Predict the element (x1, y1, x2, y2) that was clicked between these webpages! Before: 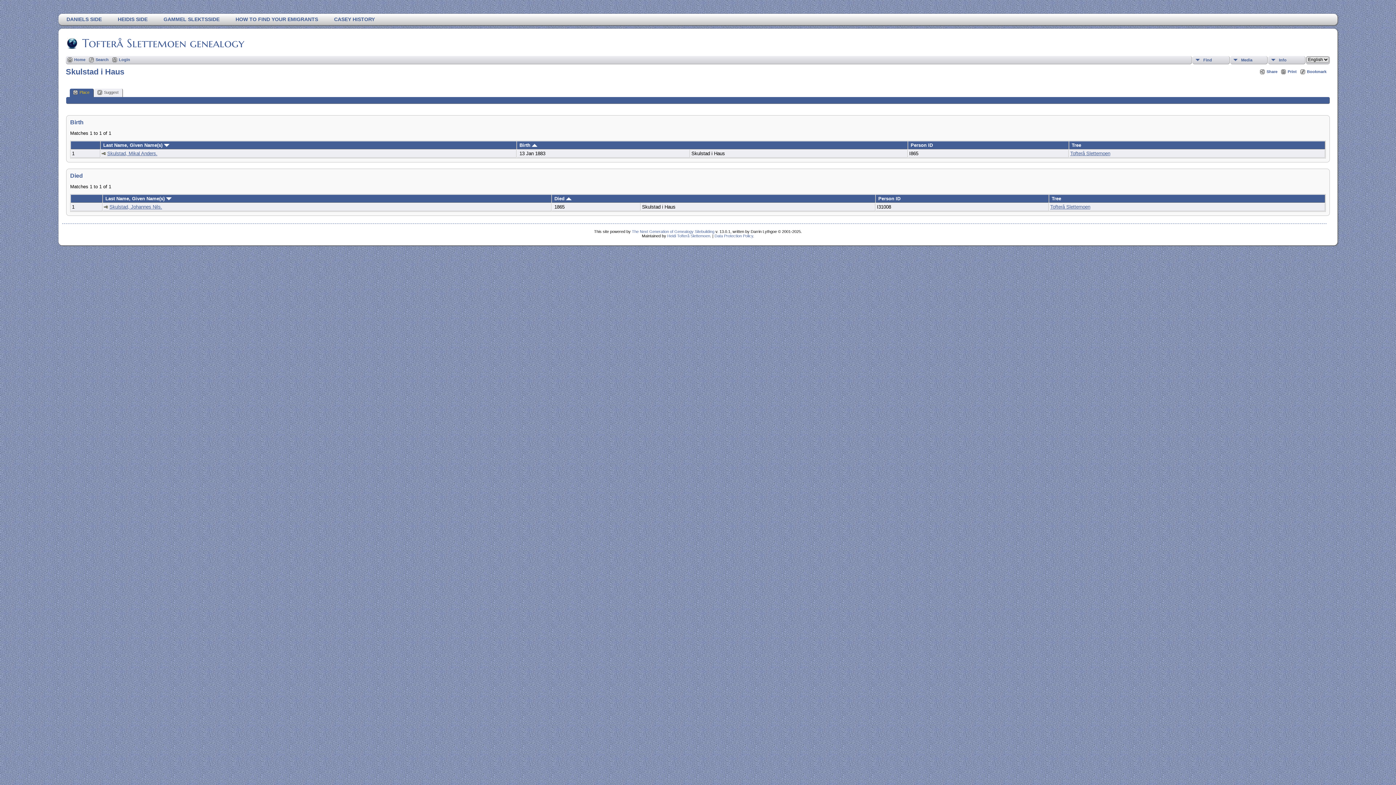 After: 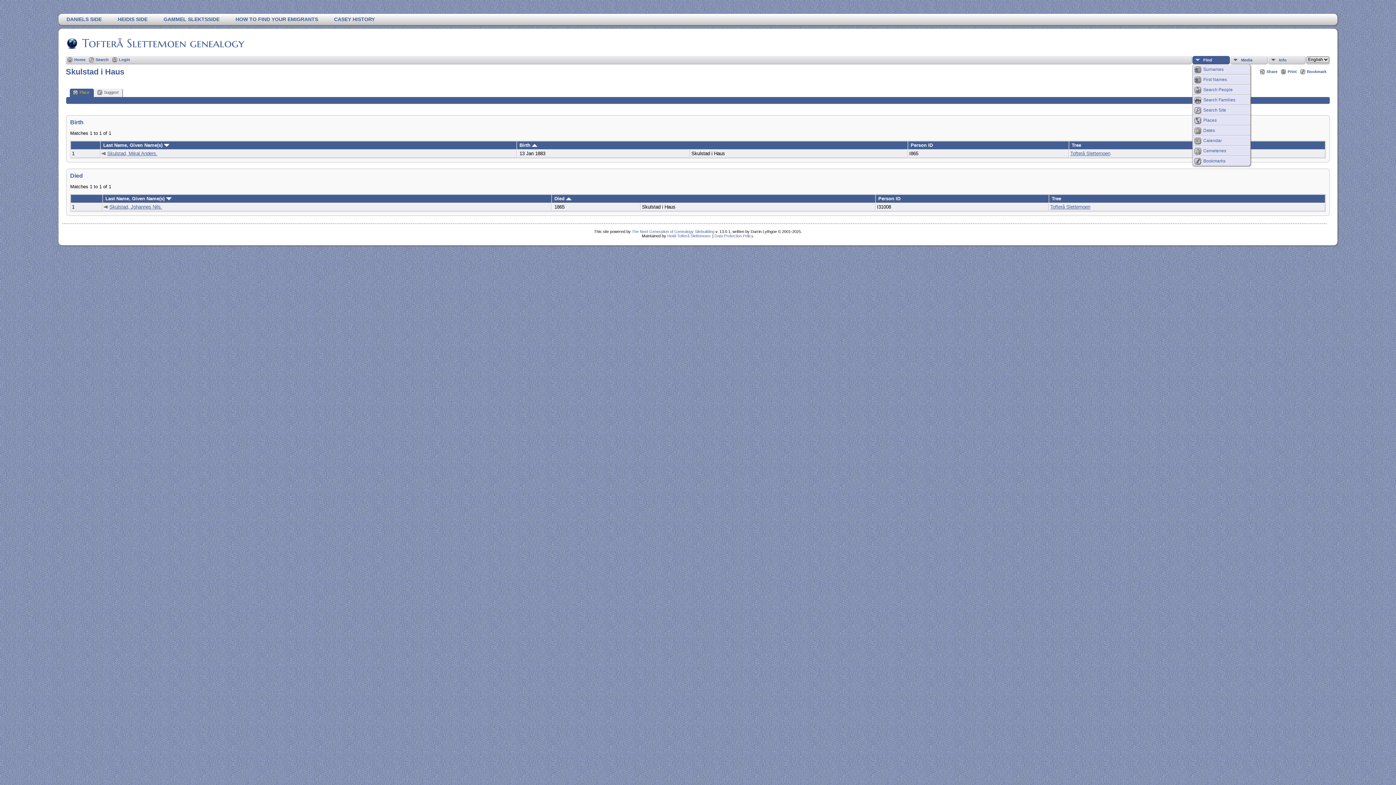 Action: bbox: (1192, 56, 1230, 64) label: Find